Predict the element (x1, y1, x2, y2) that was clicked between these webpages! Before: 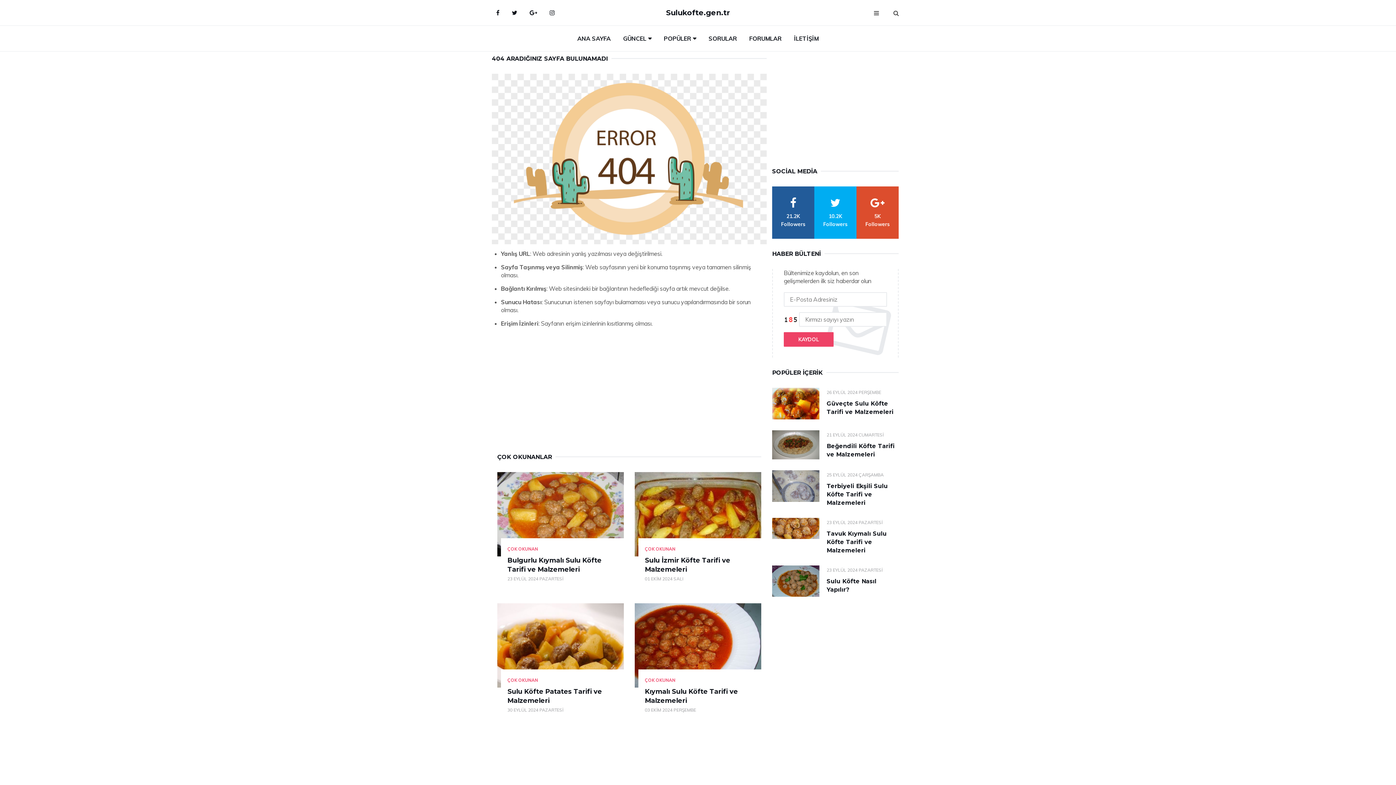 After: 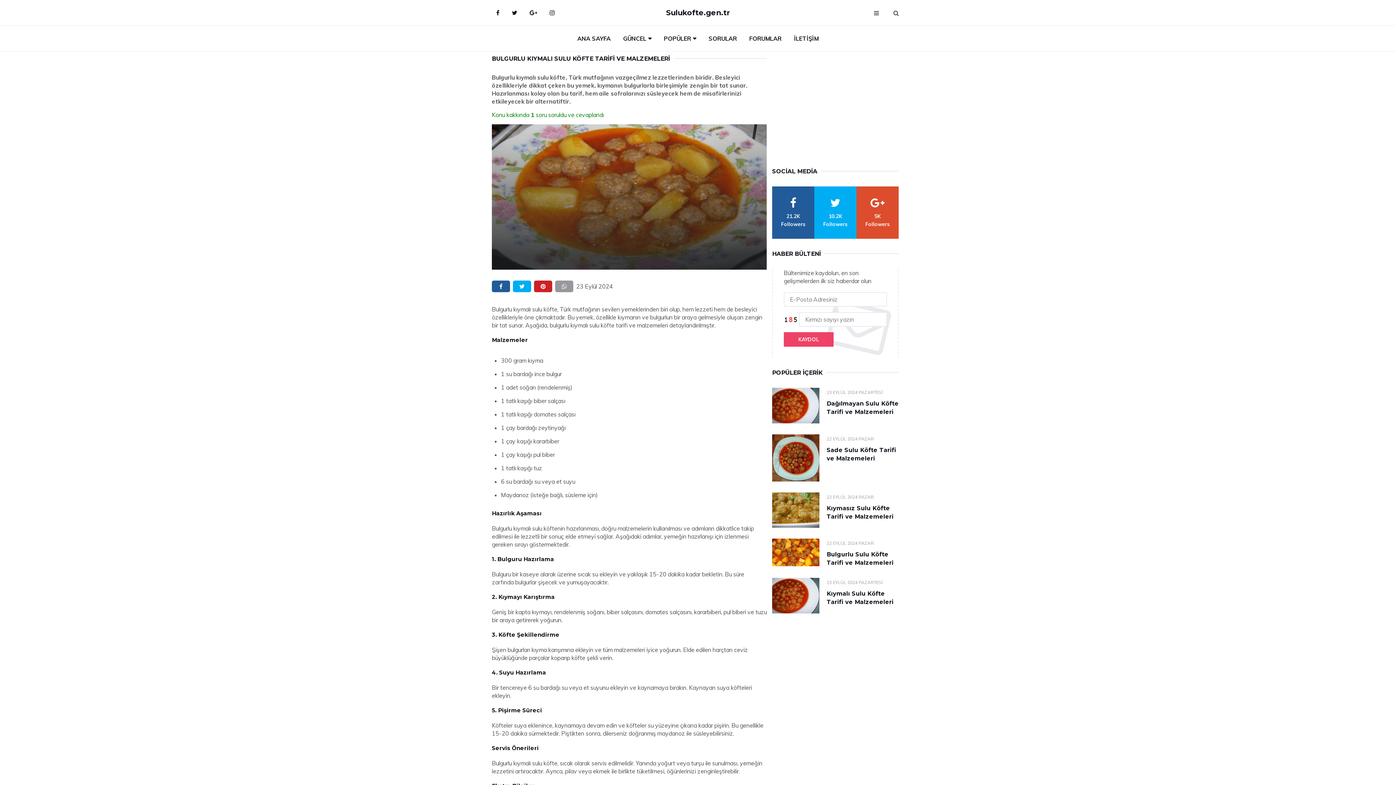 Action: bbox: (497, 472, 624, 556)